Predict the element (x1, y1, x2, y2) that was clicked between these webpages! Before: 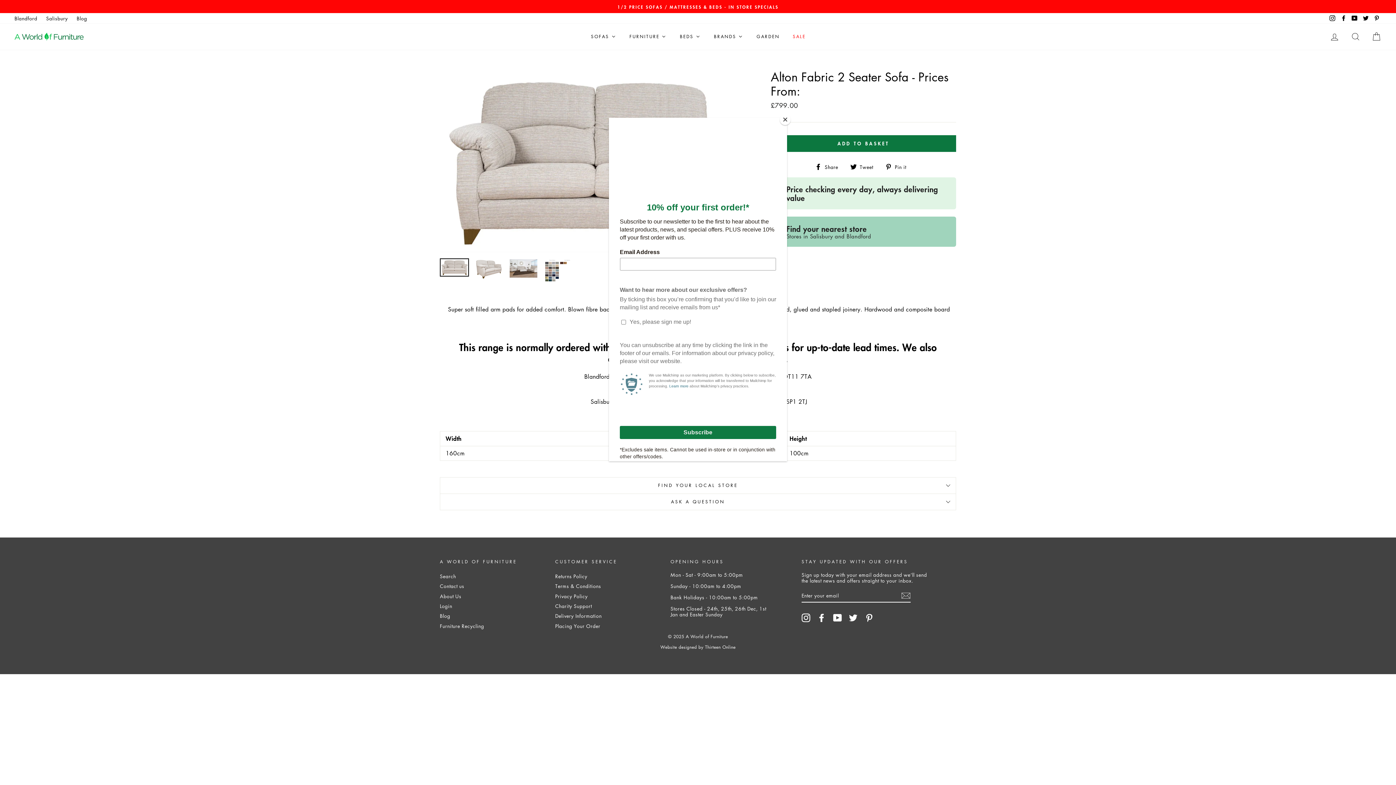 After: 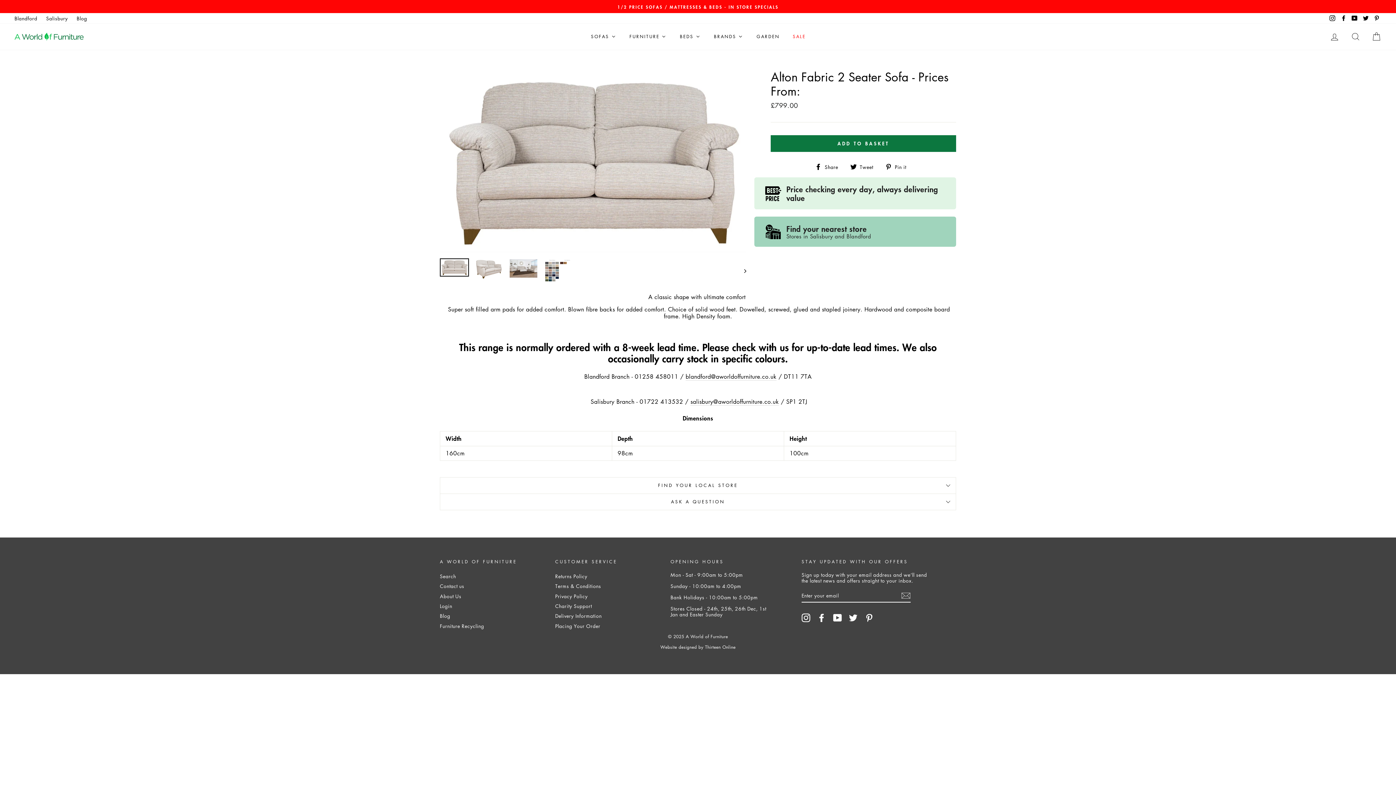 Action: label: Close bbox: (780, 114, 790, 125)